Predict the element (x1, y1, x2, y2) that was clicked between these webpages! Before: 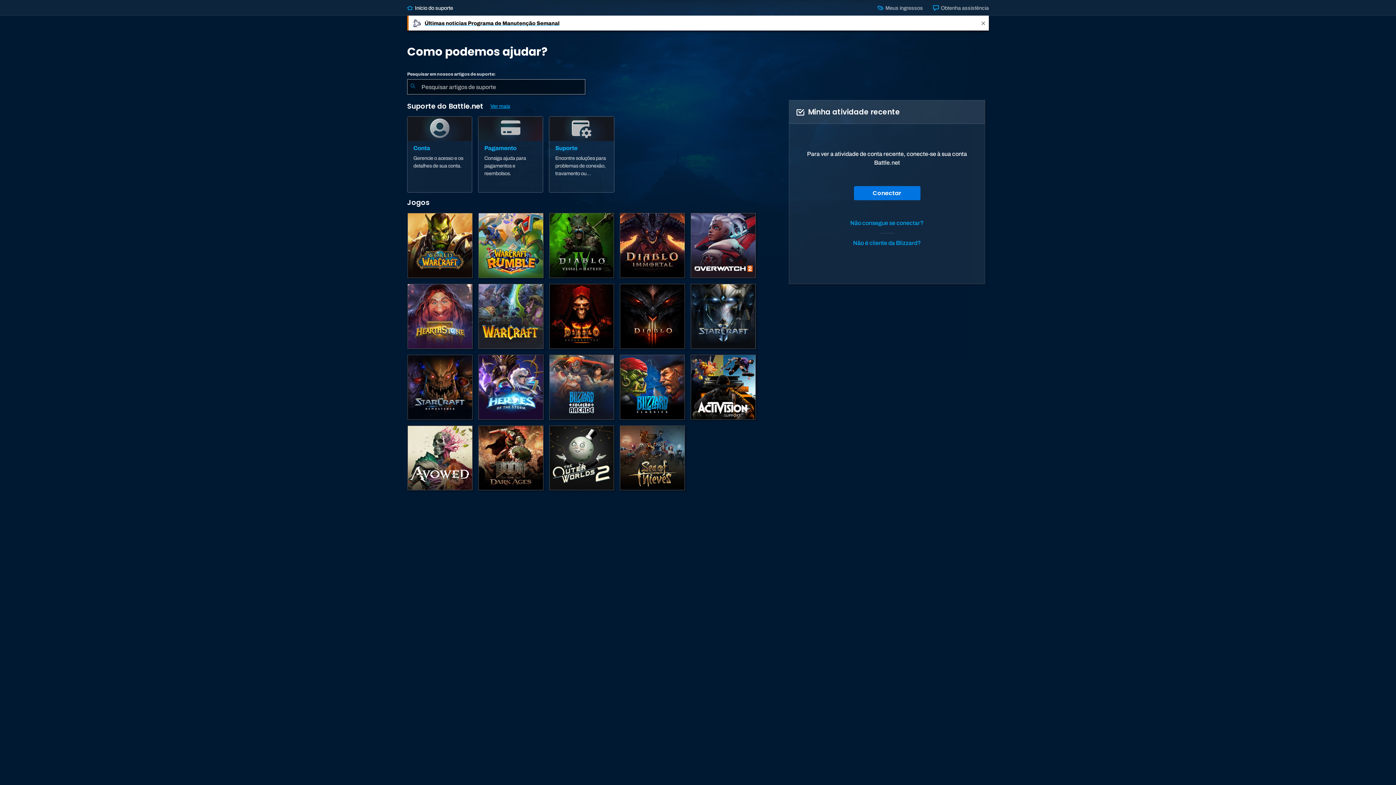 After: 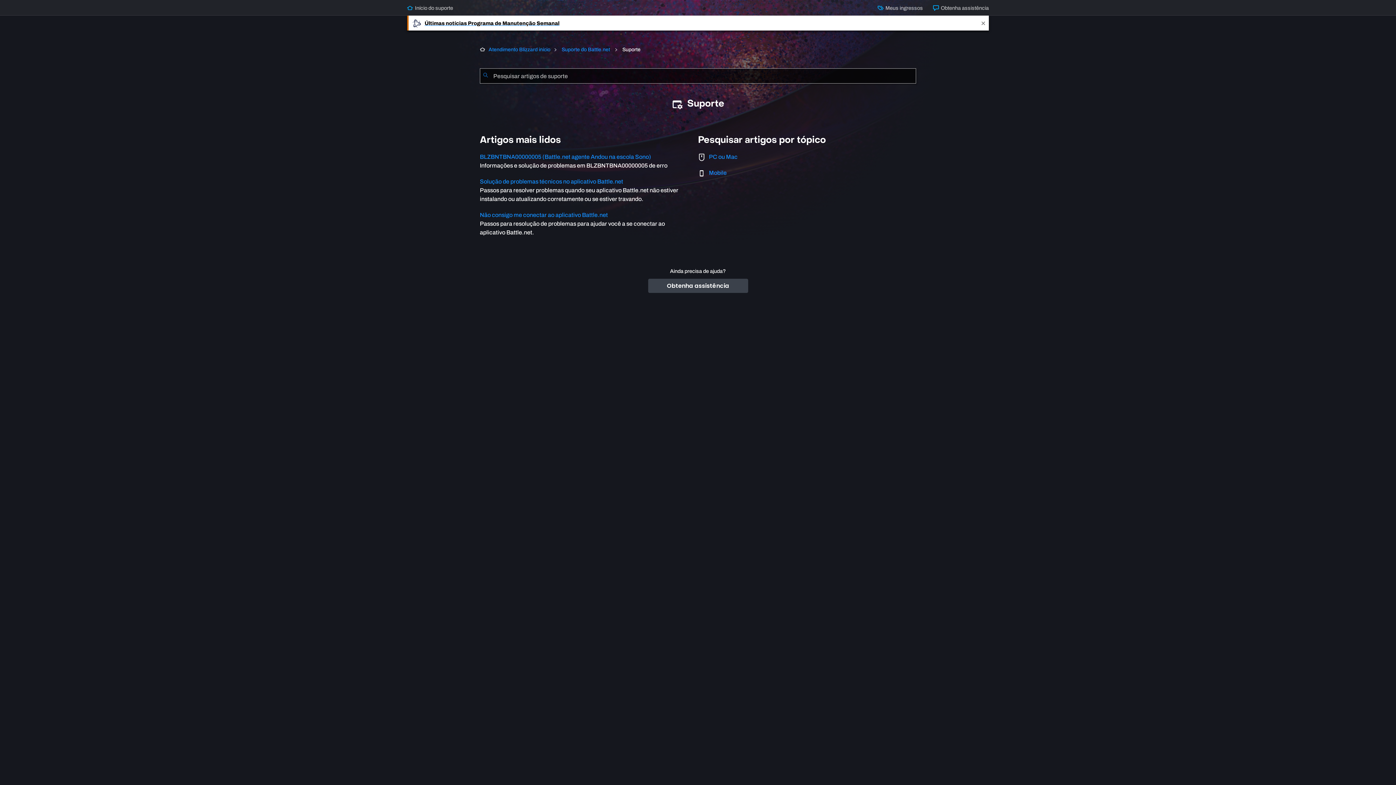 Action: bbox: (549, 116, 614, 192) label: Suporte